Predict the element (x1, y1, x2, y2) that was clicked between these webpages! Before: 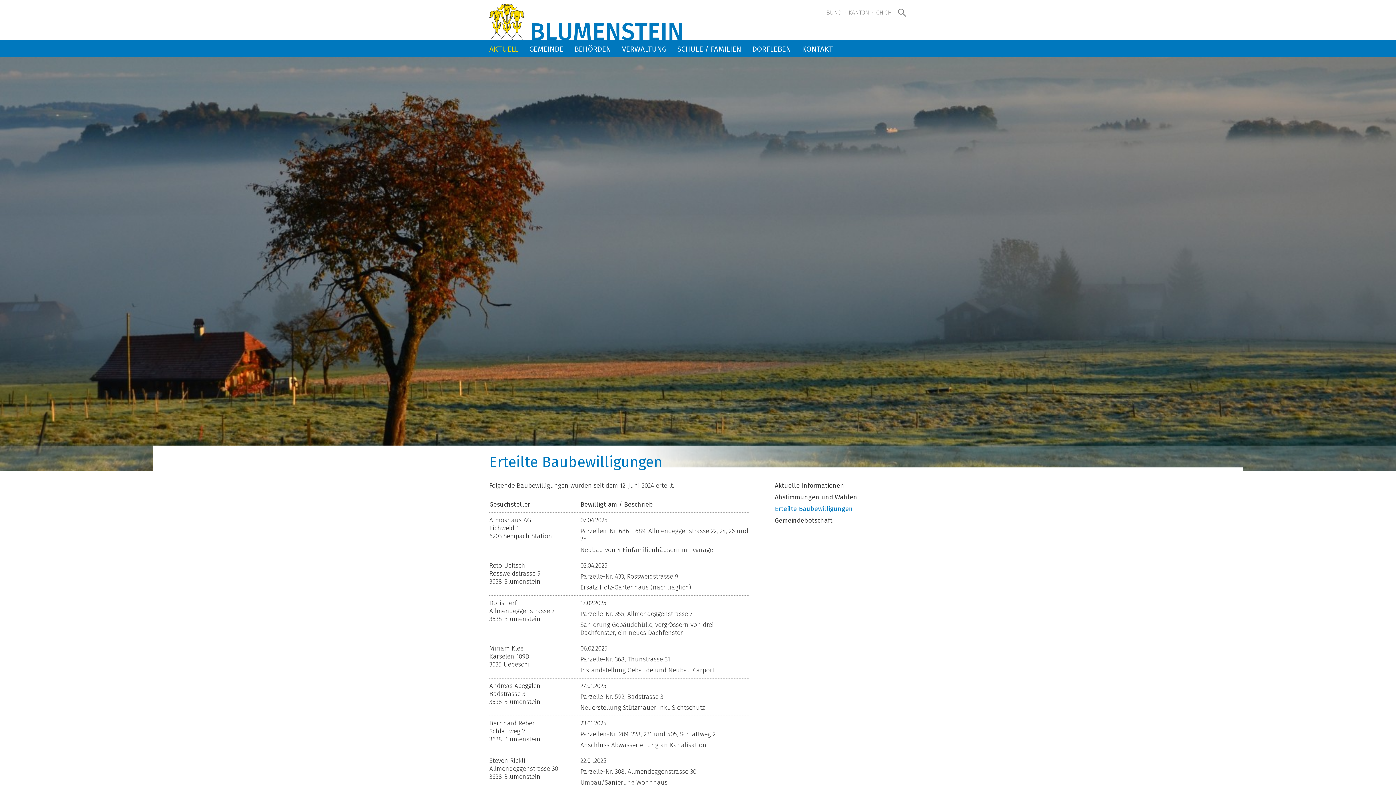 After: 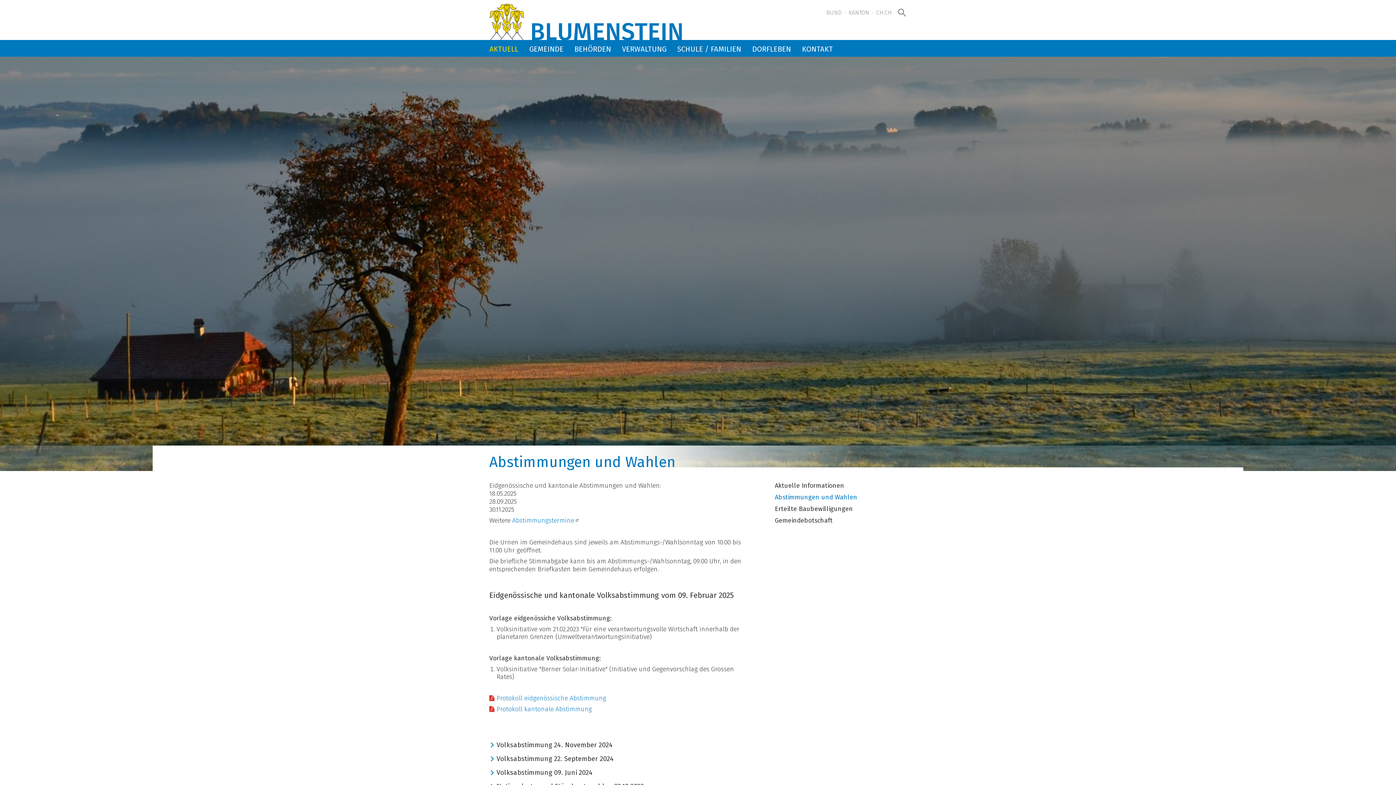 Action: bbox: (775, 494, 906, 500) label: Abstimmungen und Wahlen